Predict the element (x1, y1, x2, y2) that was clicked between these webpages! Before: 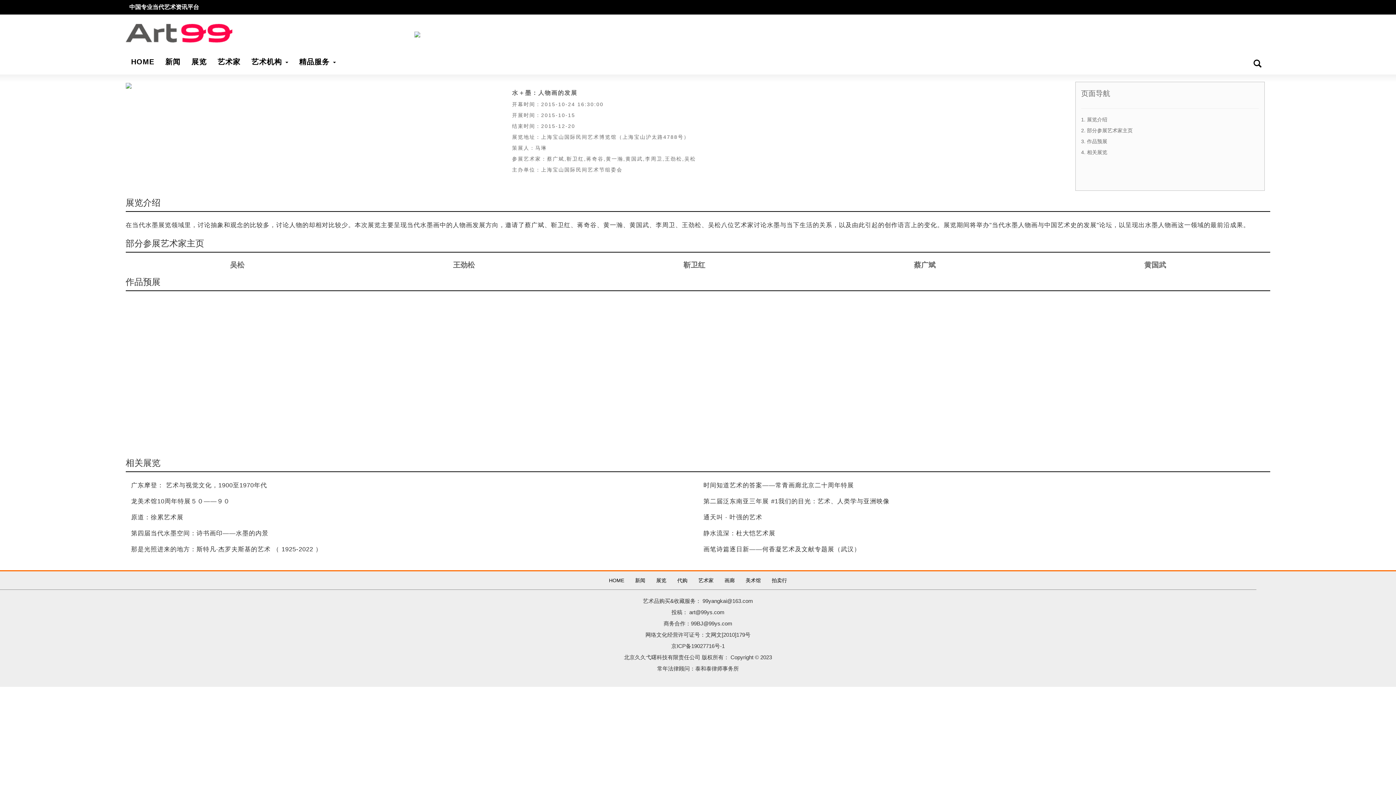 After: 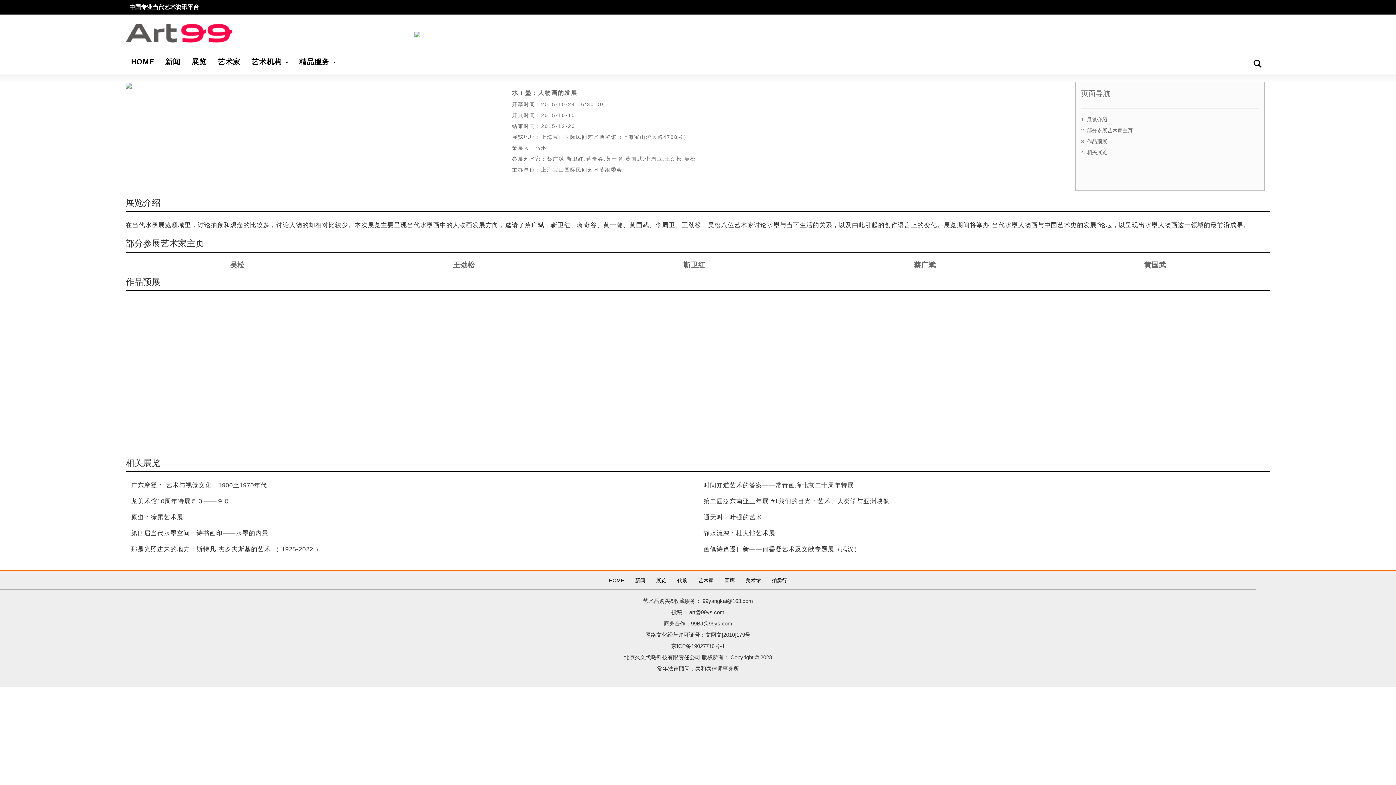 Action: label: 那是光照进来的地方：斯特凡·杰罗夫斯基的艺术 （ 1925-2022 ） bbox: (131, 546, 322, 553)